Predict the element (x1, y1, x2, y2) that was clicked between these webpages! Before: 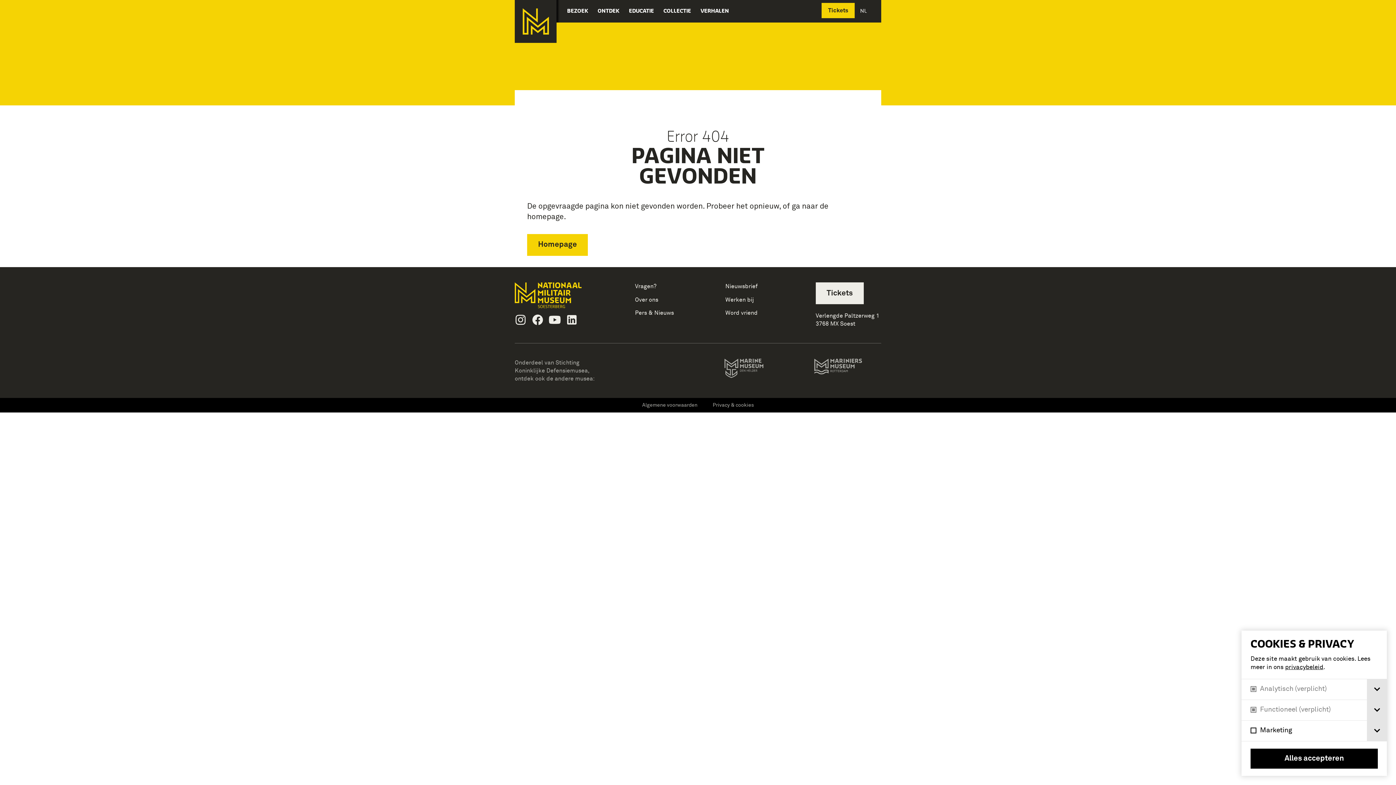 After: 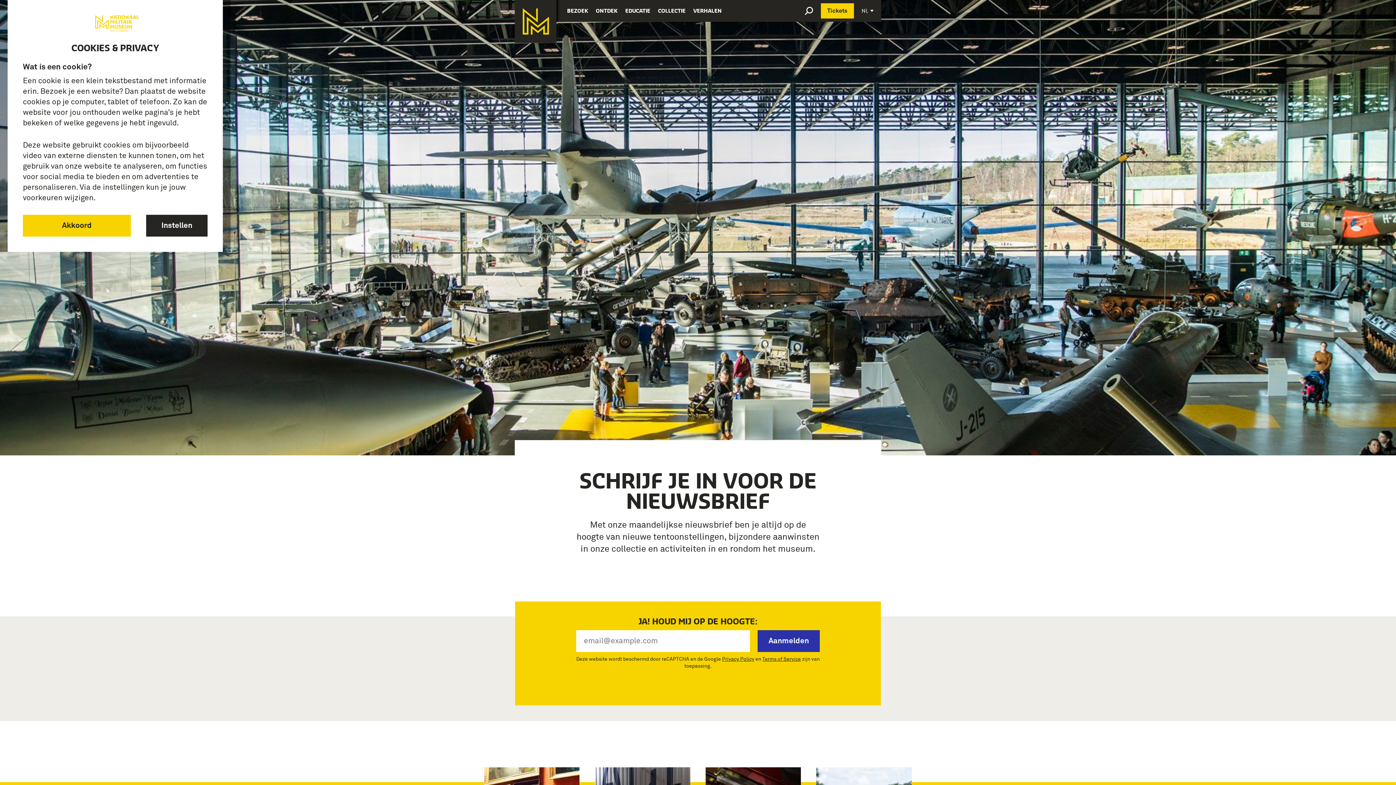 Action: bbox: (725, 283, 757, 289) label: Nieuwsbrief